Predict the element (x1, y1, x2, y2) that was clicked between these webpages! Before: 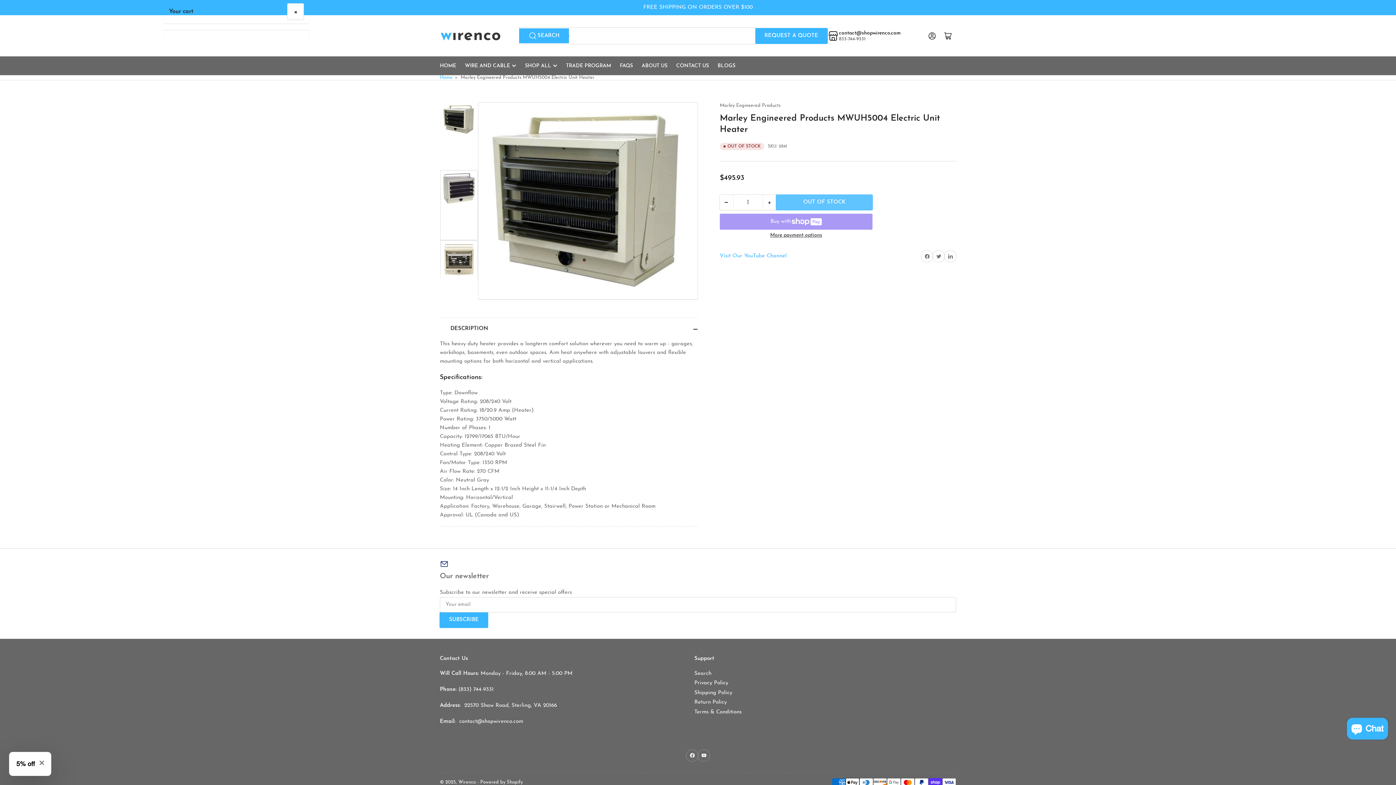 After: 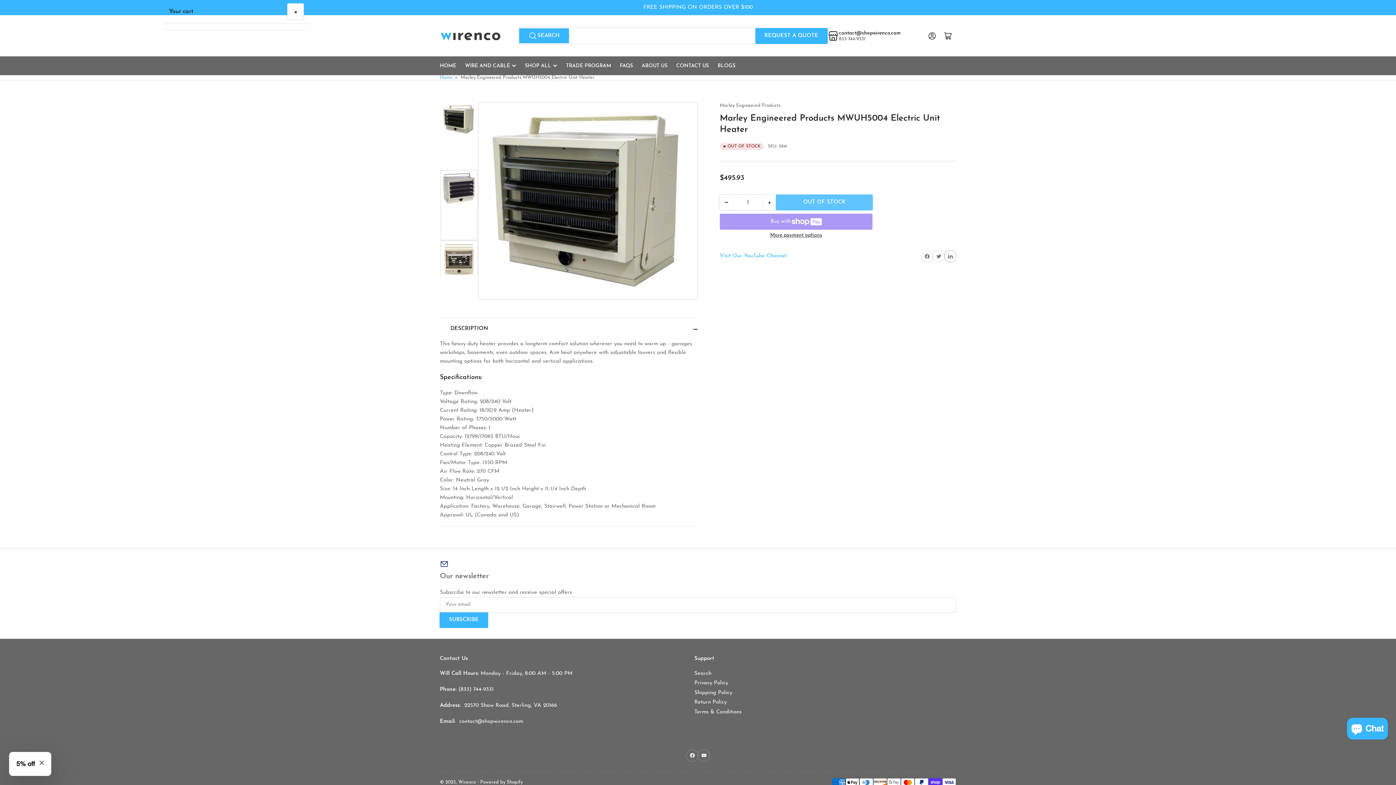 Action: label: Share on LinkedIn bbox: (944, 250, 956, 262)